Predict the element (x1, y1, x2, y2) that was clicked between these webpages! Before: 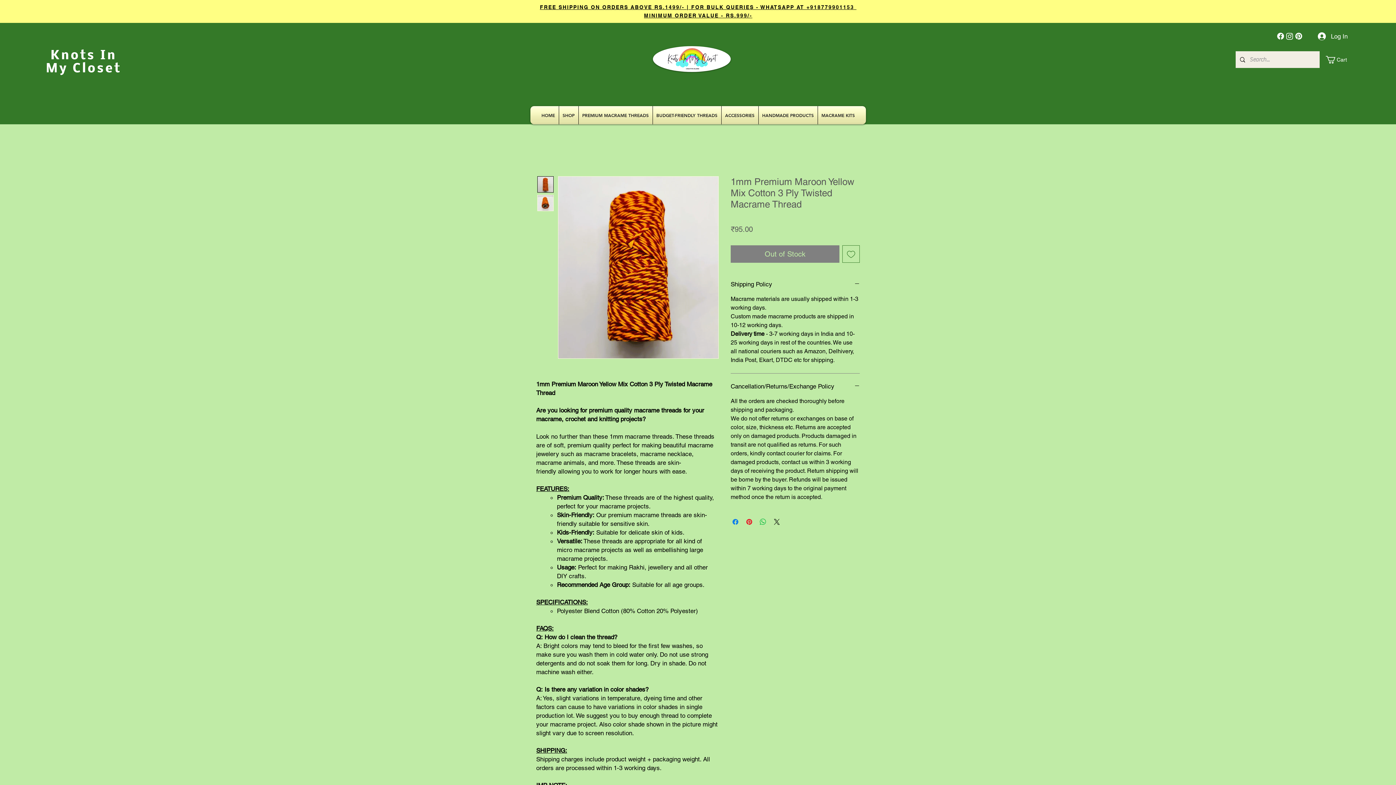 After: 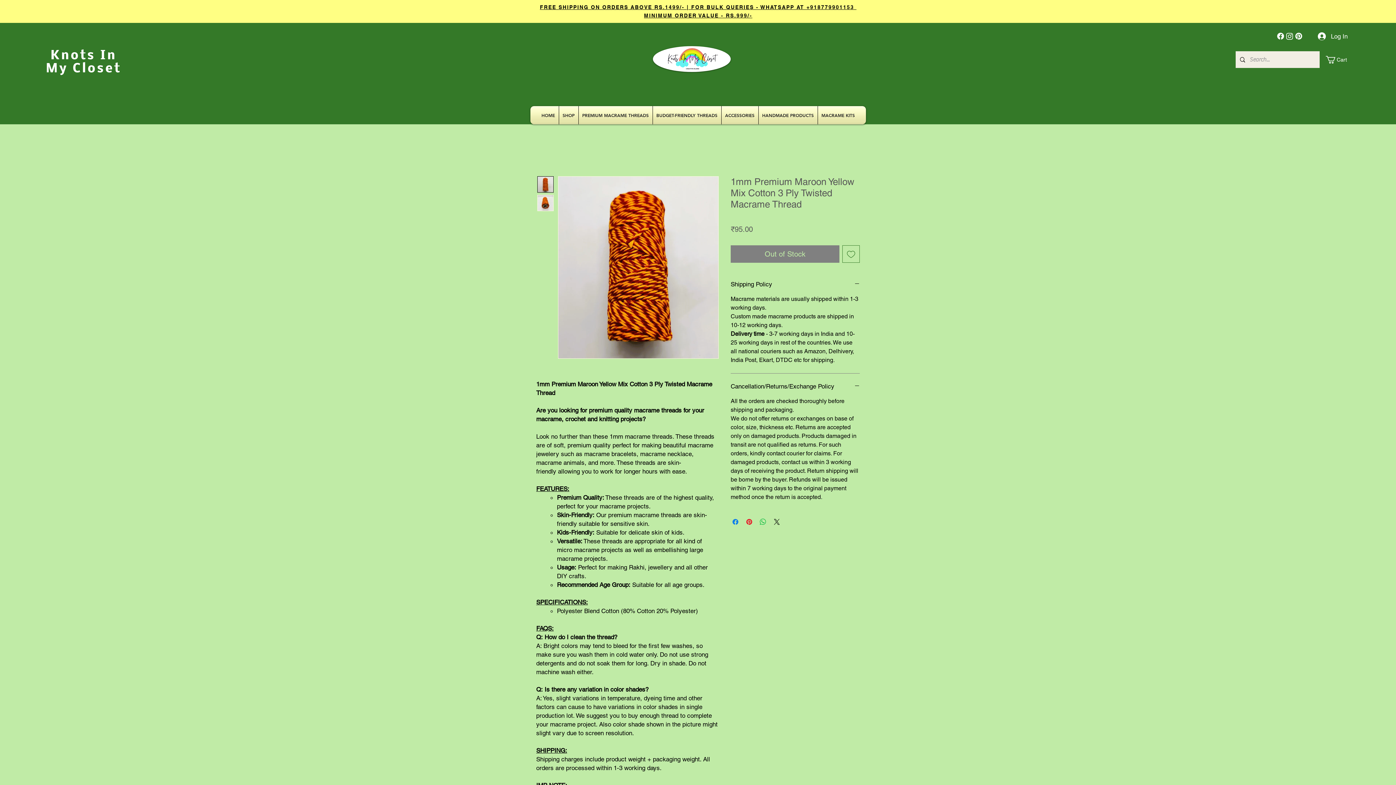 Action: label: Add to Wishlist bbox: (842, 245, 860, 262)